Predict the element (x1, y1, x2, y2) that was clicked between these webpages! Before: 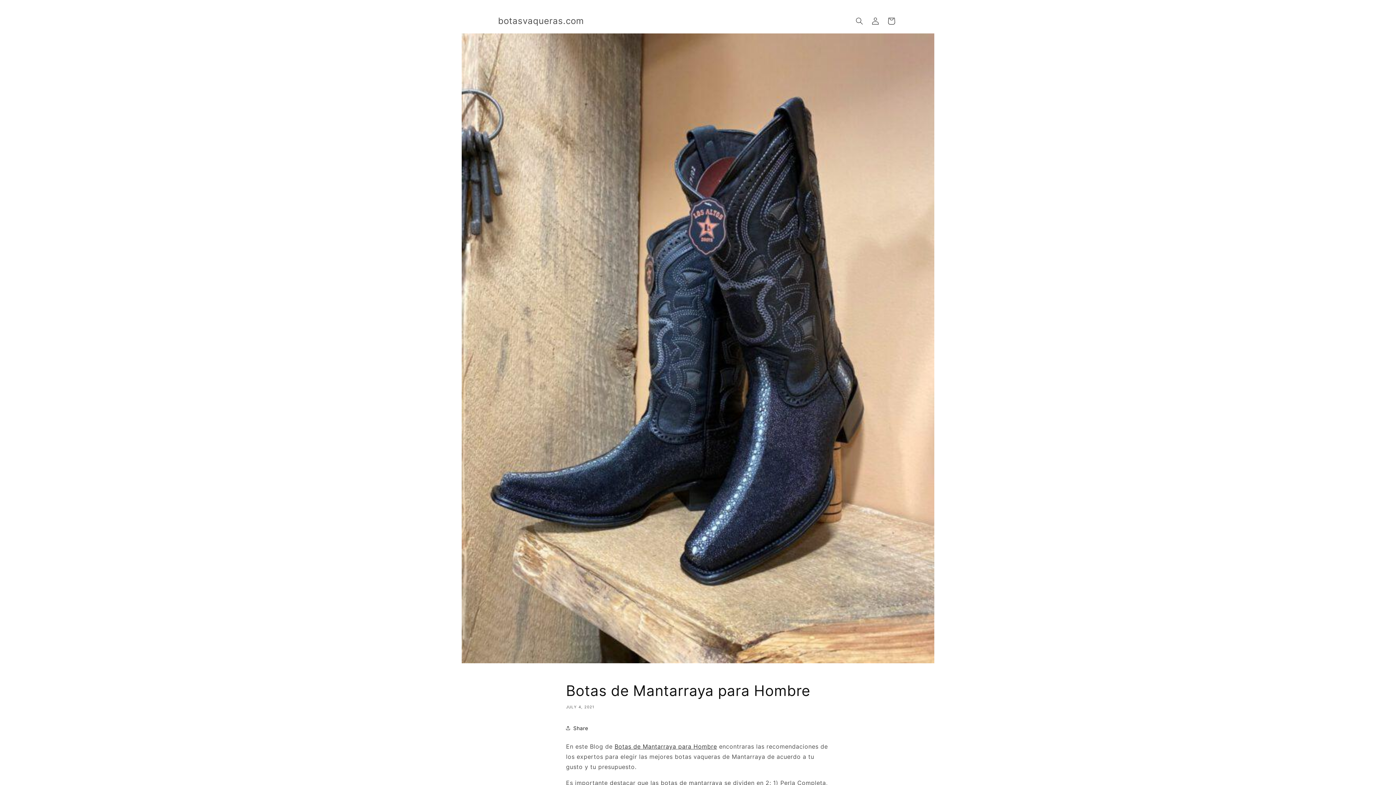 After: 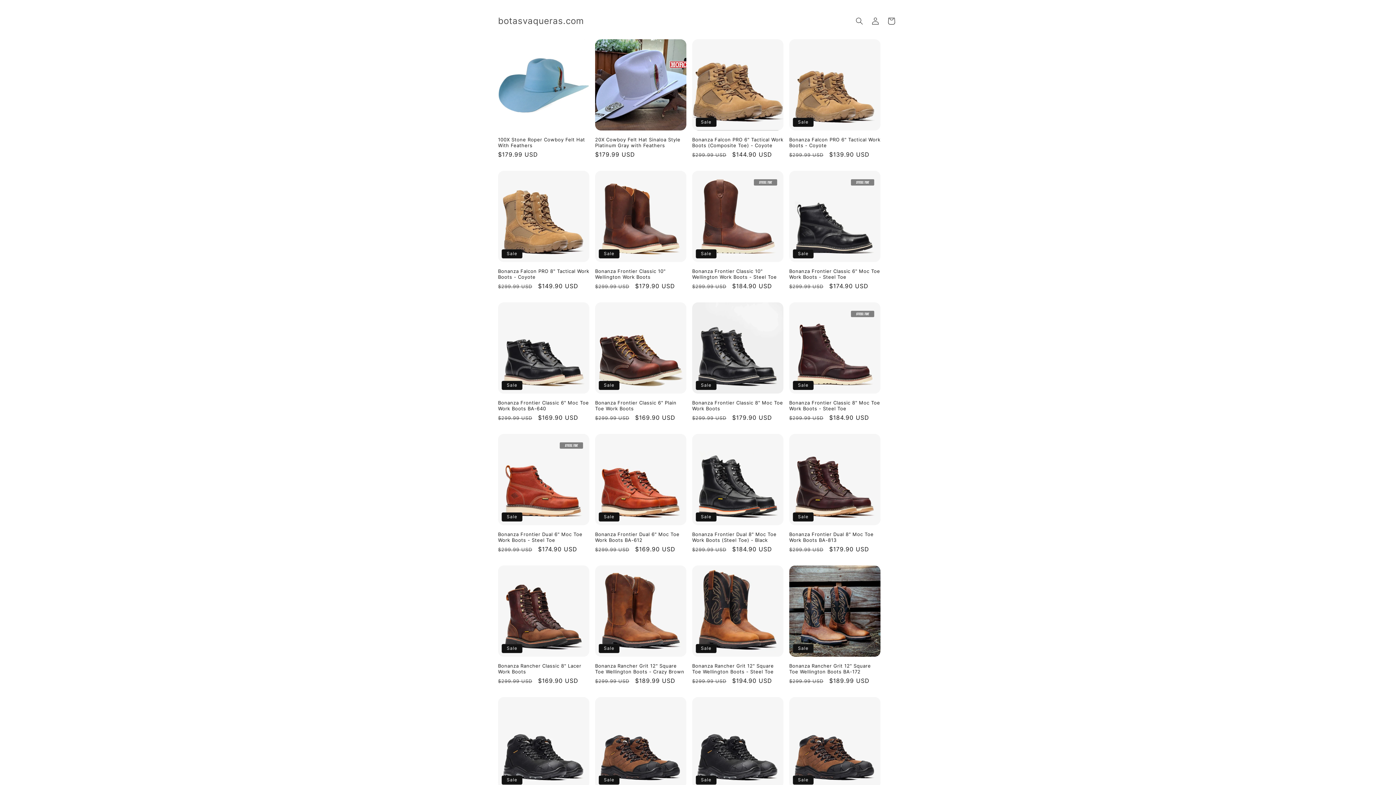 Action: label: botasvaqueras.com bbox: (495, 14, 586, 28)